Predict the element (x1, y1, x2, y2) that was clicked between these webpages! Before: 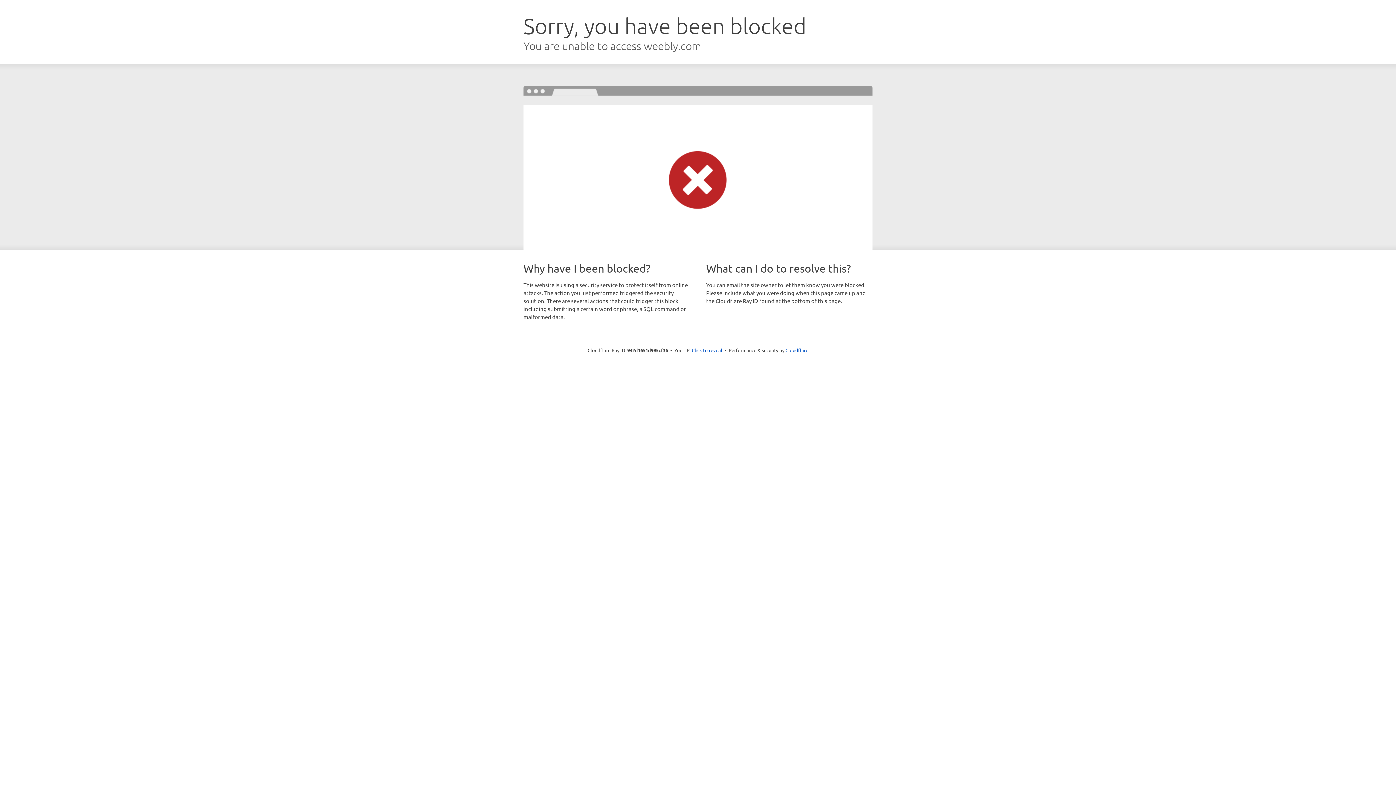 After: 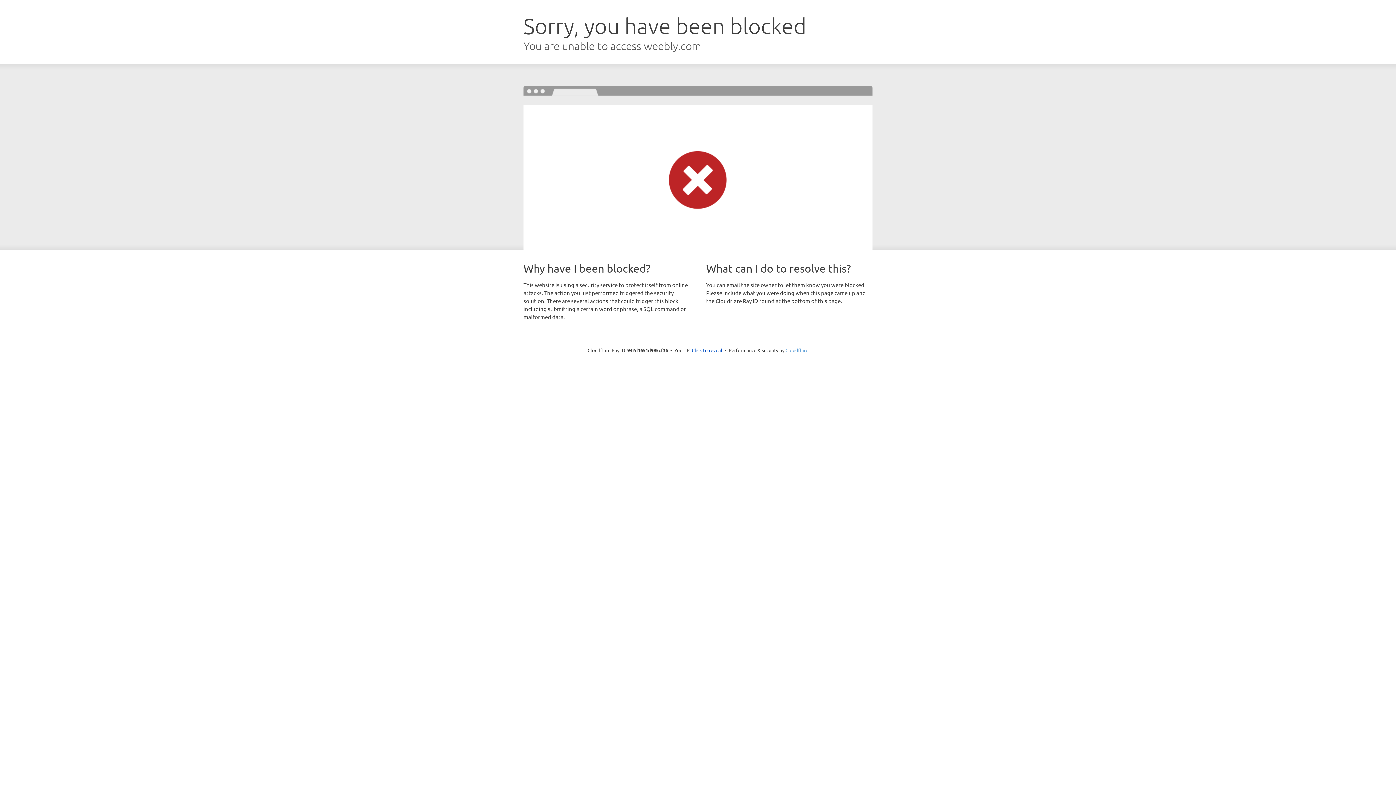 Action: bbox: (785, 347, 808, 353) label: Cloudflare